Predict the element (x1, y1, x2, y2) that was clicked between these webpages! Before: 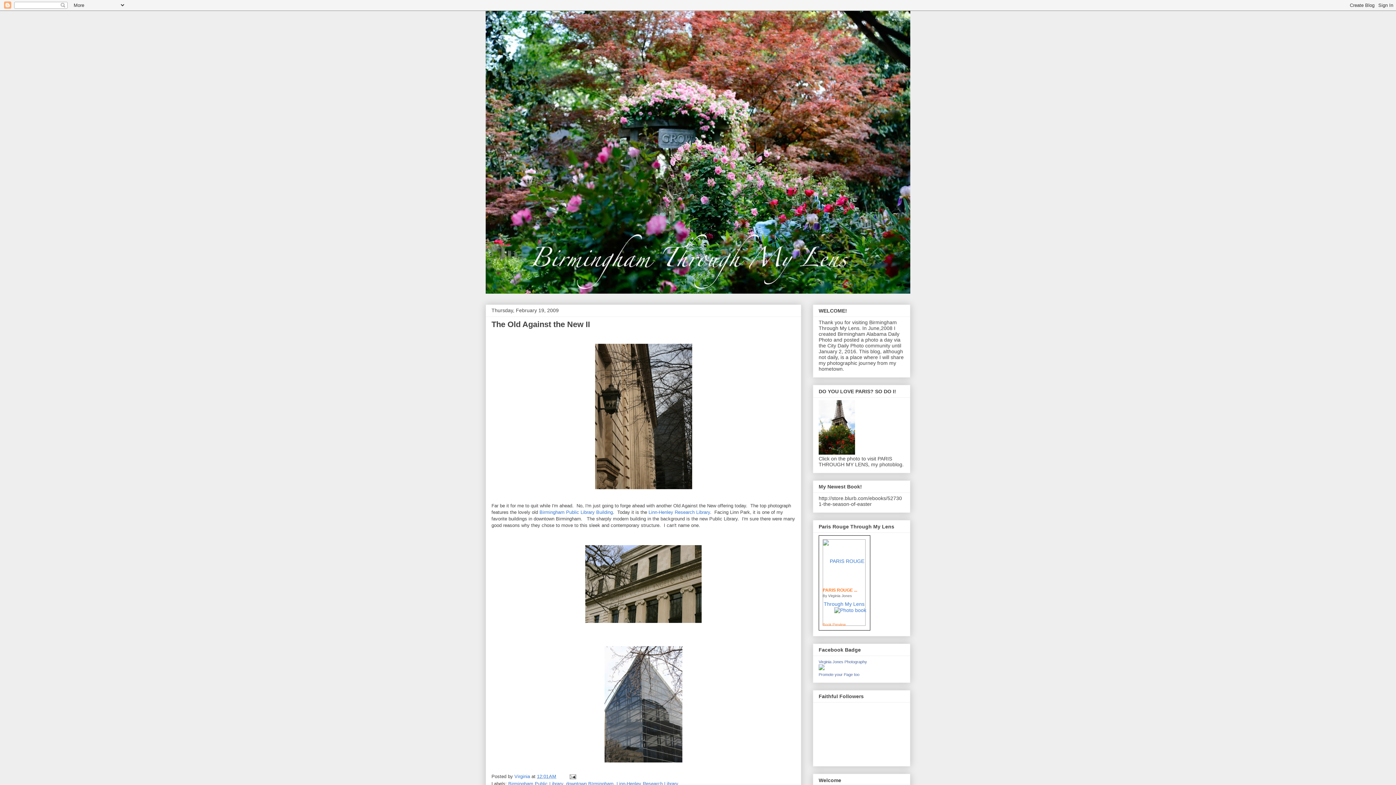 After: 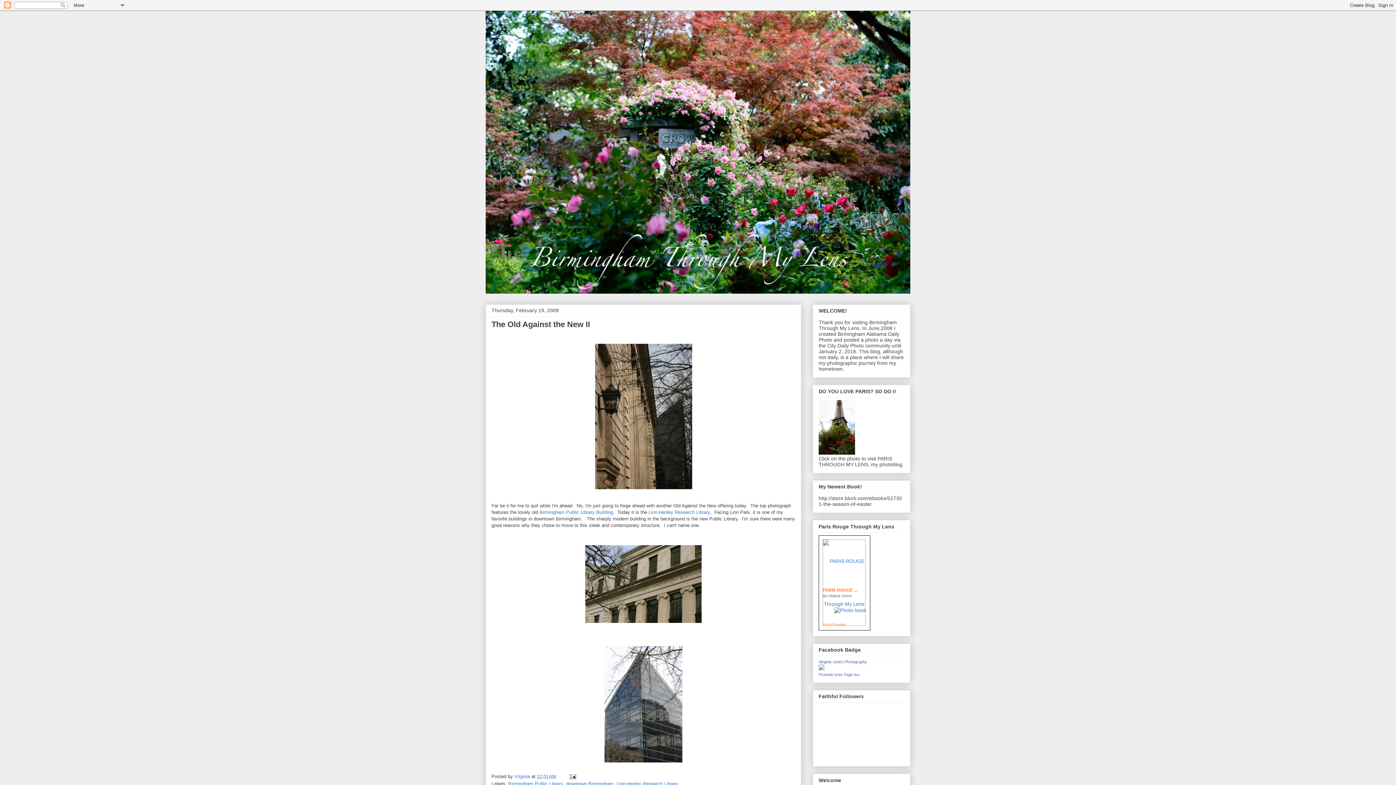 Action: bbox: (834, 607, 866, 613)